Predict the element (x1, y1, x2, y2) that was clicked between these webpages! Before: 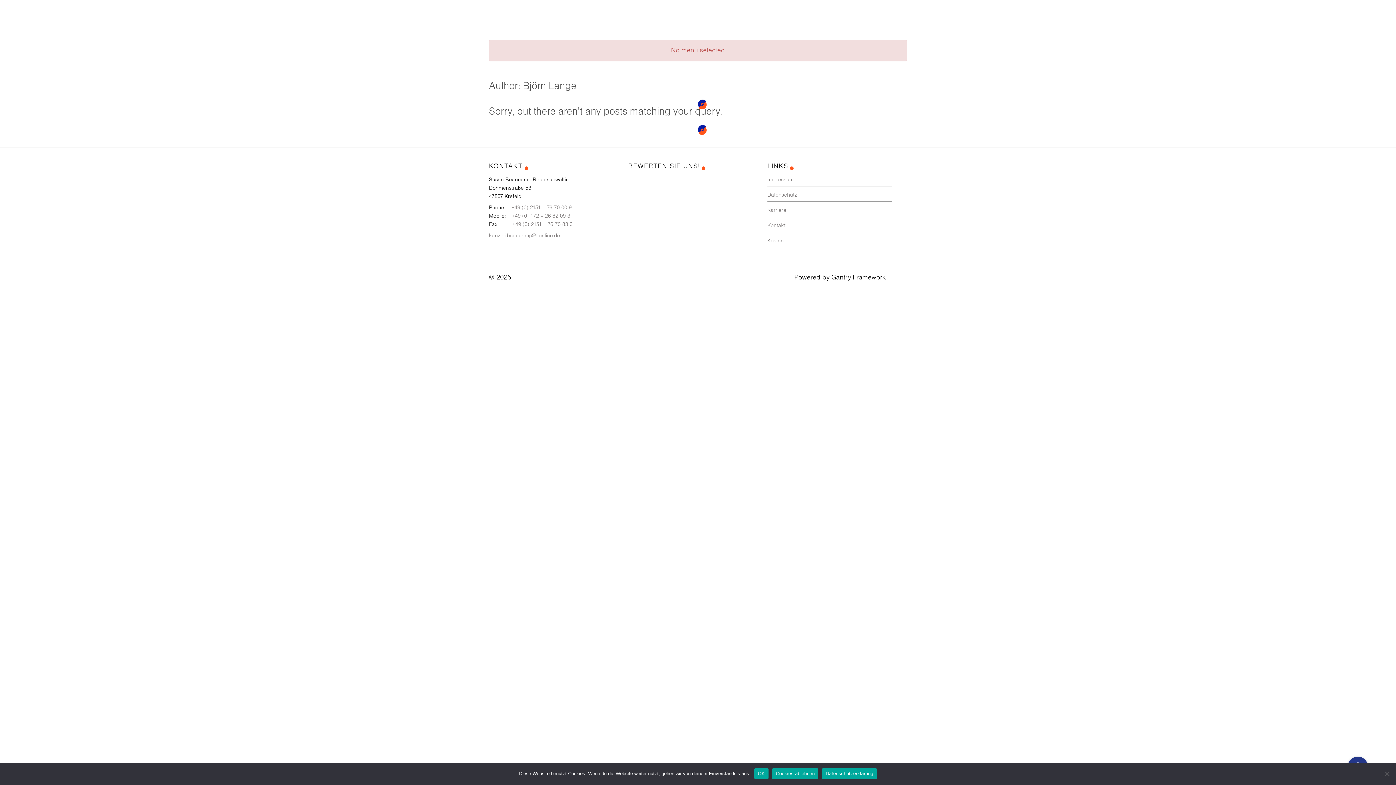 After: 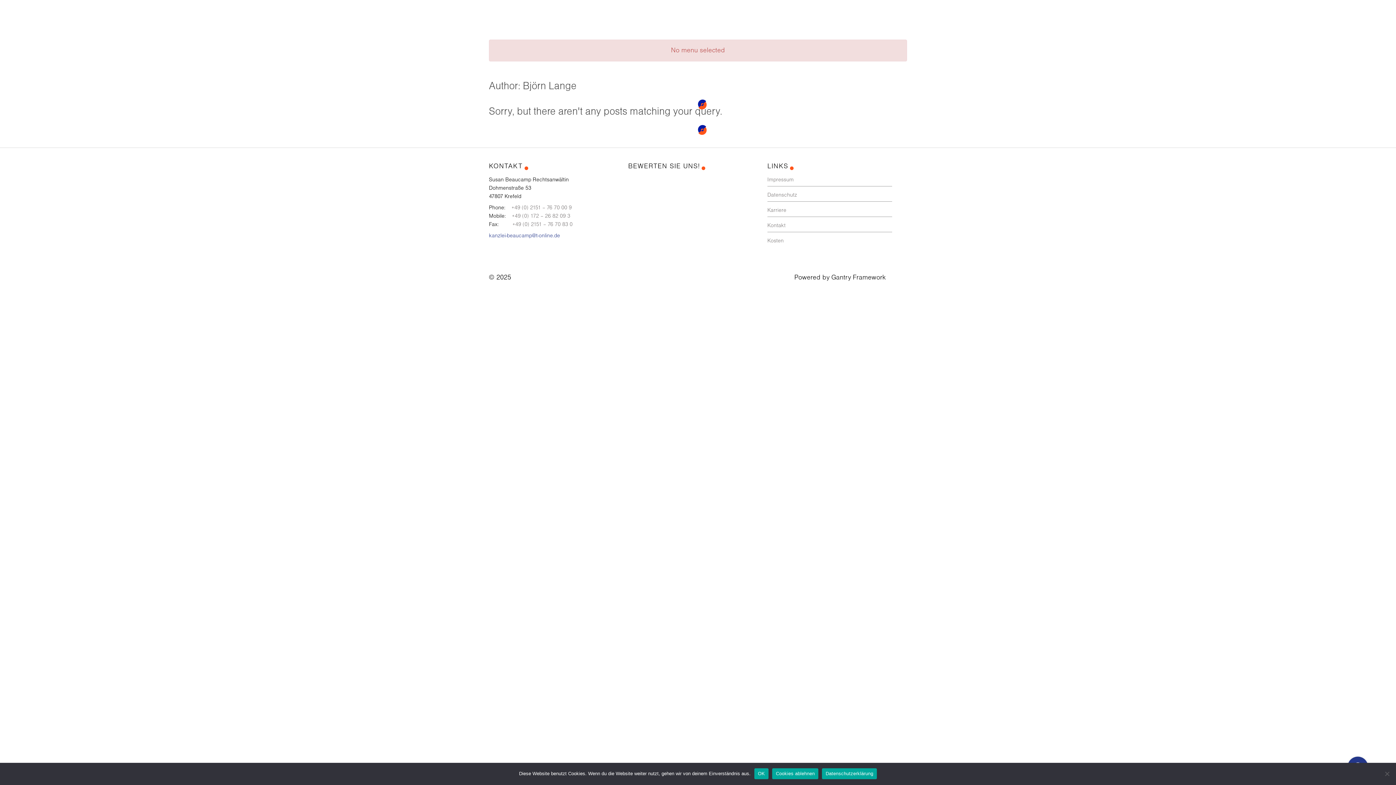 Action: label: kanzlei-beaucamp@t-online.de bbox: (489, 233, 560, 238)